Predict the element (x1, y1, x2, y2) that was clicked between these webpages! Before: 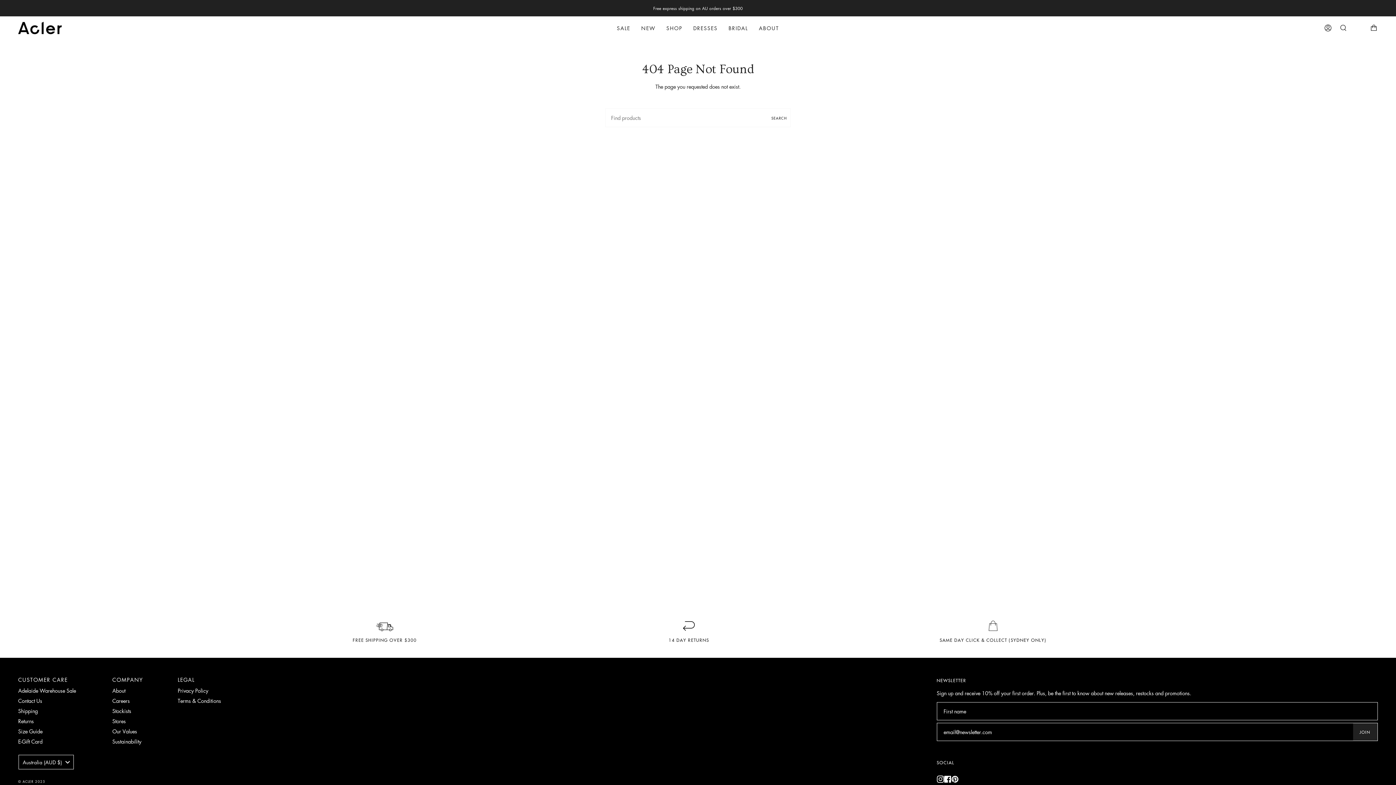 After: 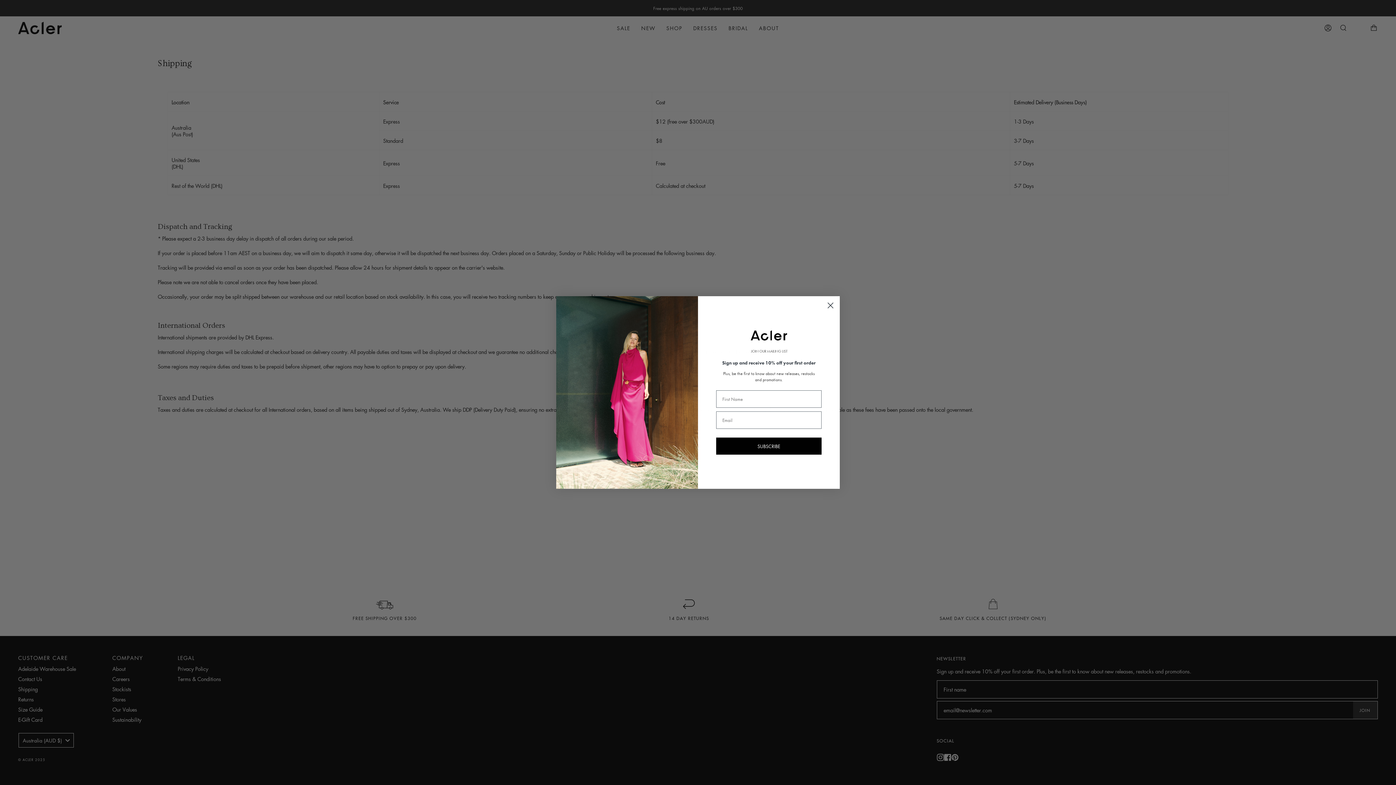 Action: label: FREE SHIPPING OVER $300 bbox: (232, 628, 536, 646)